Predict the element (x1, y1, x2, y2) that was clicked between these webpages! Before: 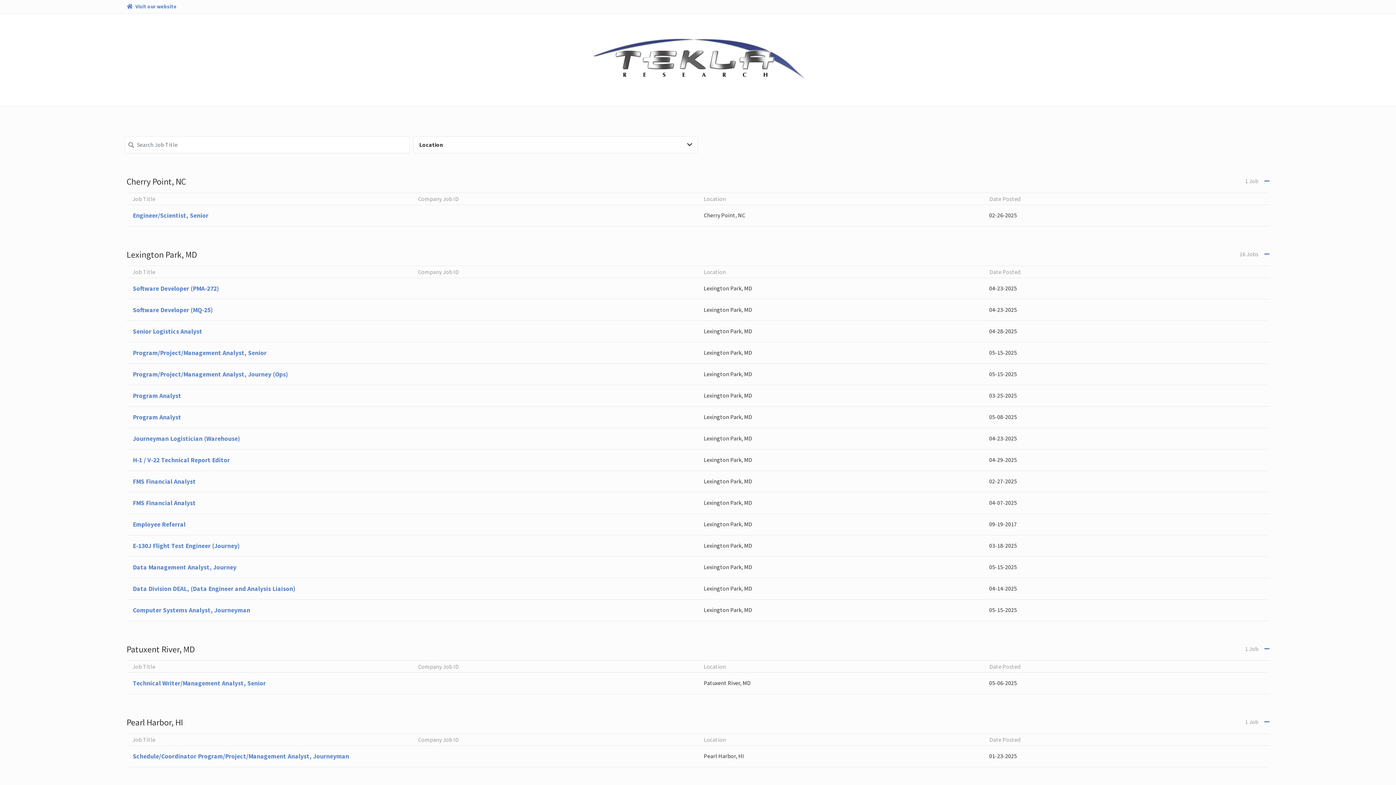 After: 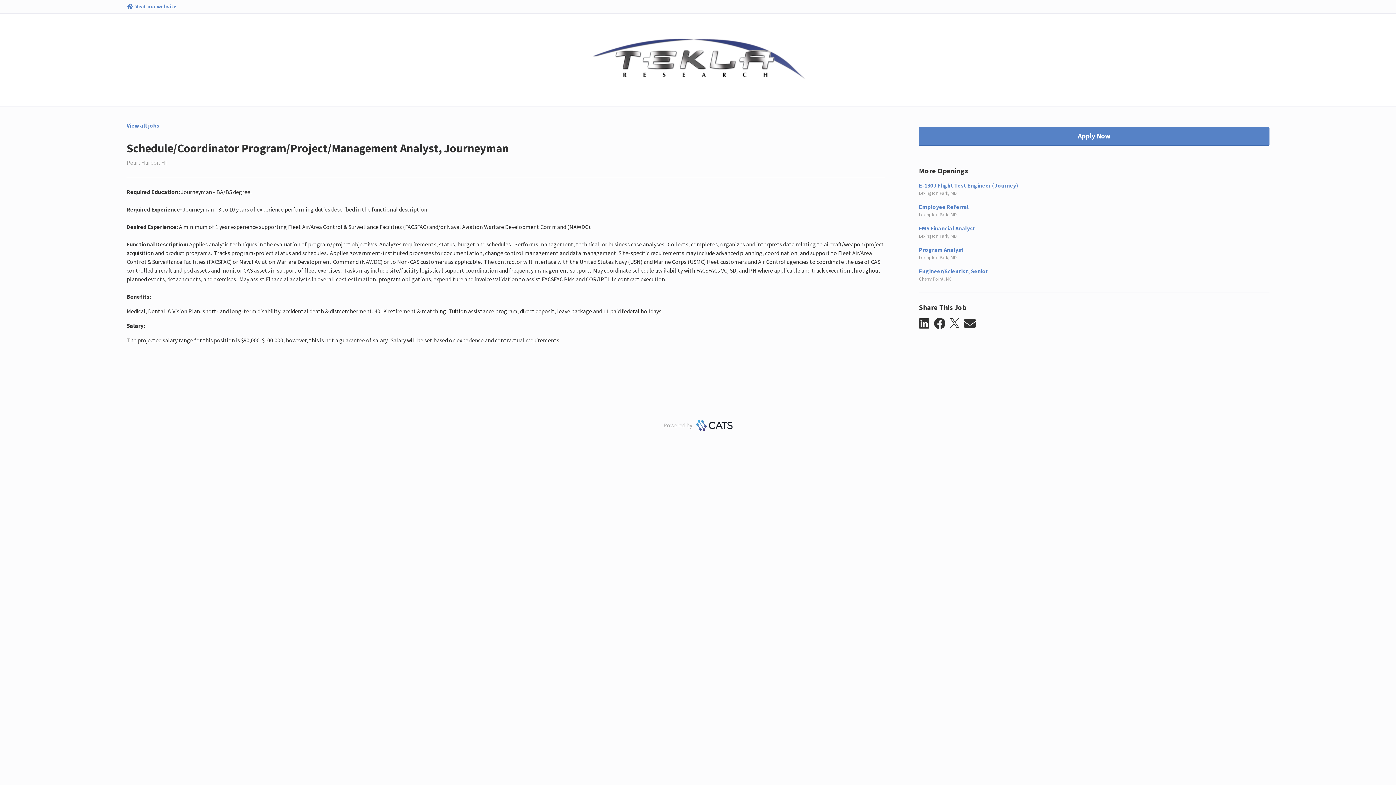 Action: bbox: (126, 745, 1269, 767) label: Schedule/Coordinator Program/Project/Management Analyst, Journeyman
Pearl Harbor, HI
01-23-2025